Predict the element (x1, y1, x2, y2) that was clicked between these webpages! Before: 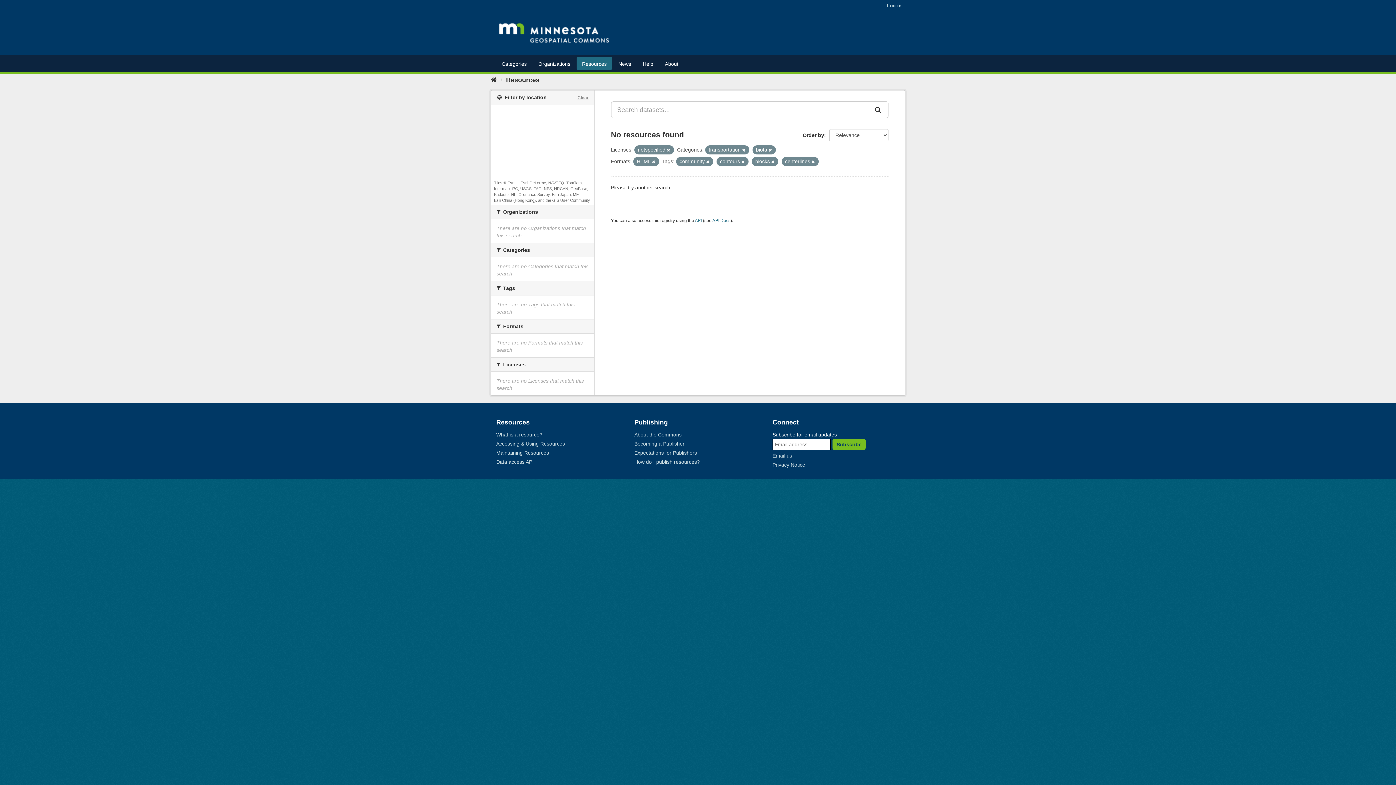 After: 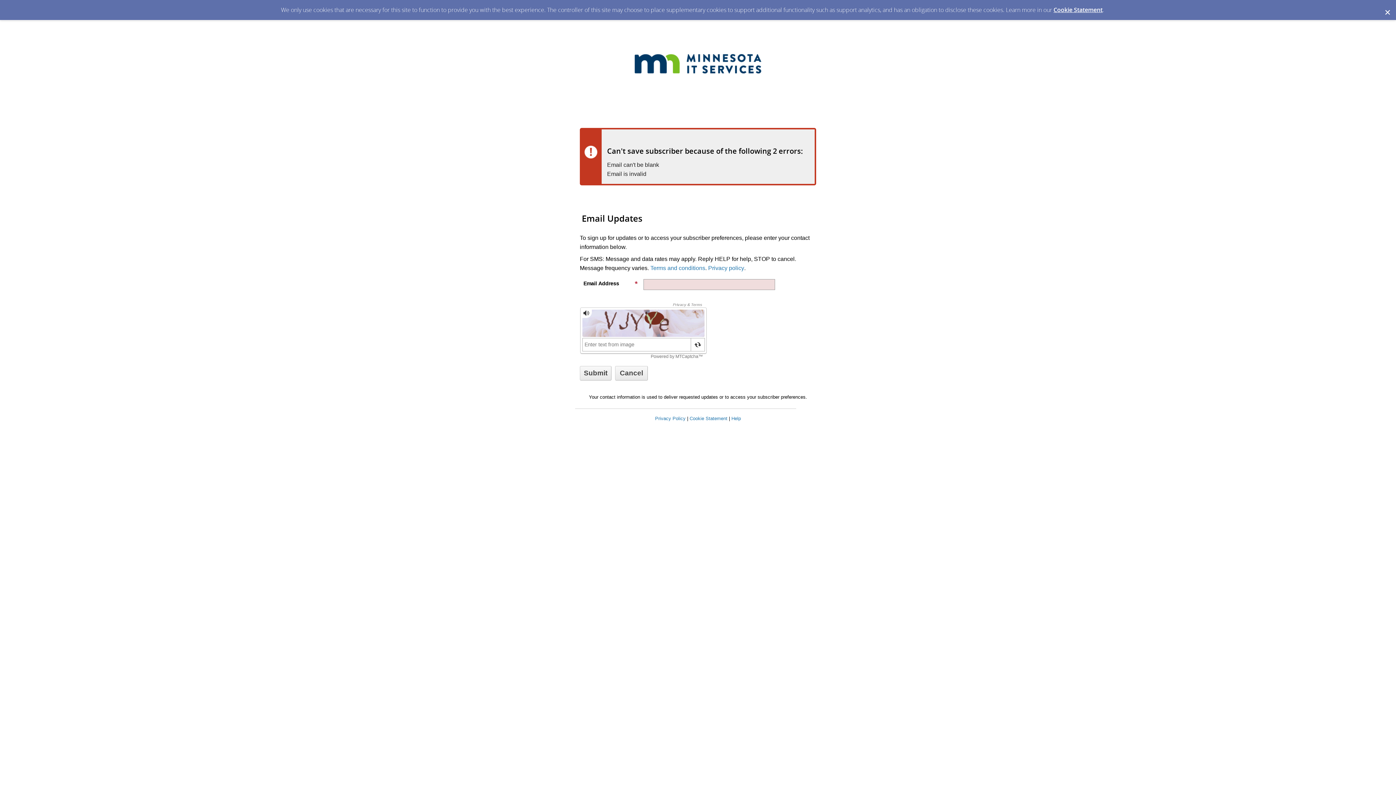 Action: bbox: (832, 438, 866, 450) label: Subscribe